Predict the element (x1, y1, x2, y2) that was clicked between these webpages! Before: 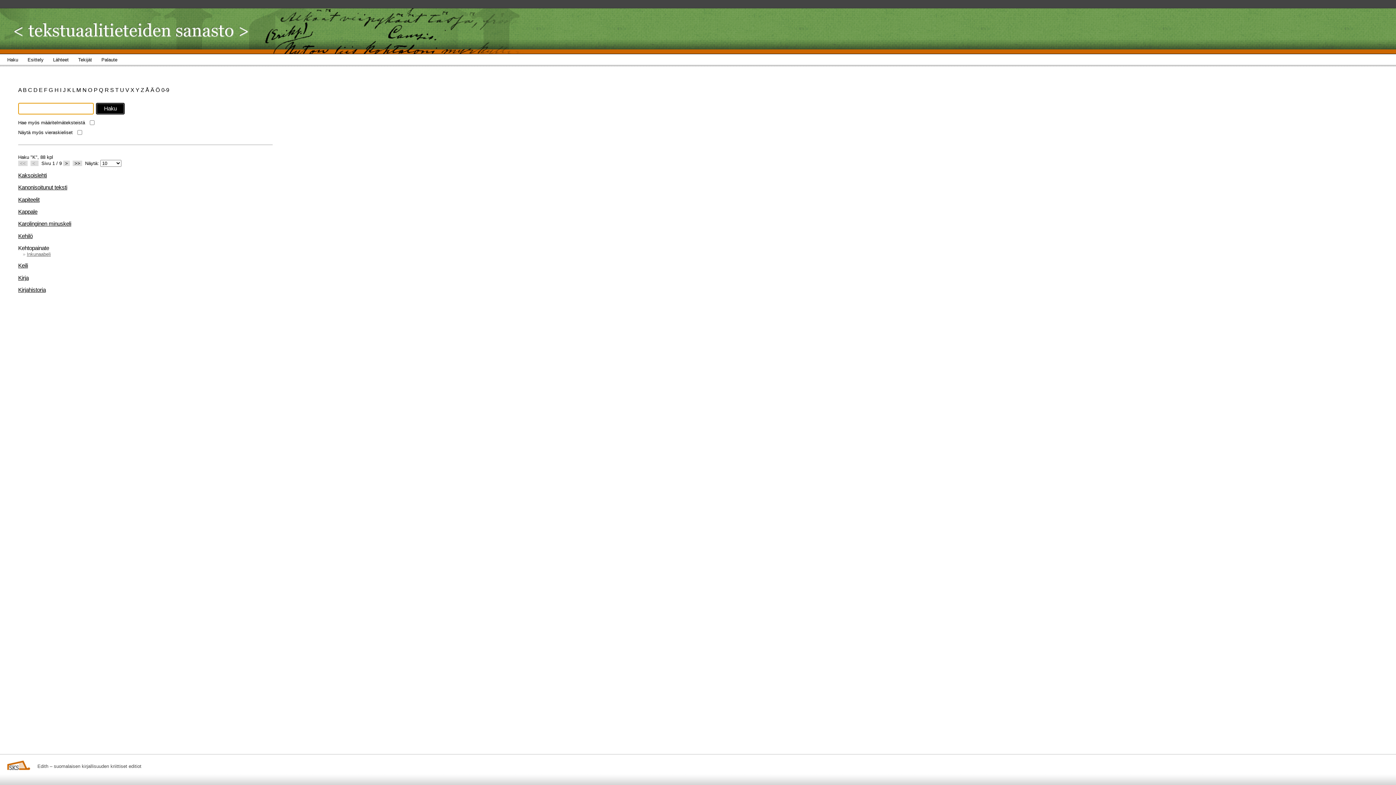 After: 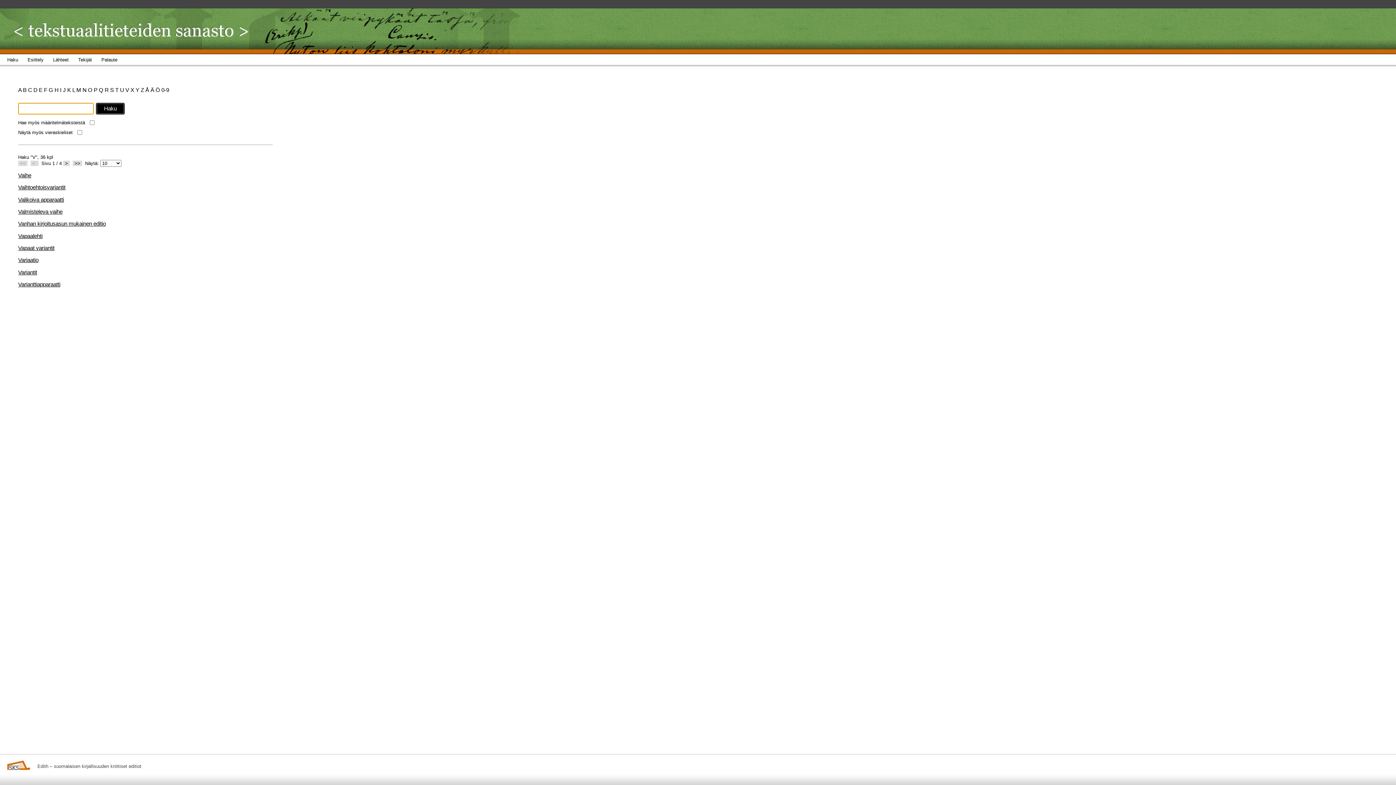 Action: label: V  bbox: (125, 86, 130, 93)